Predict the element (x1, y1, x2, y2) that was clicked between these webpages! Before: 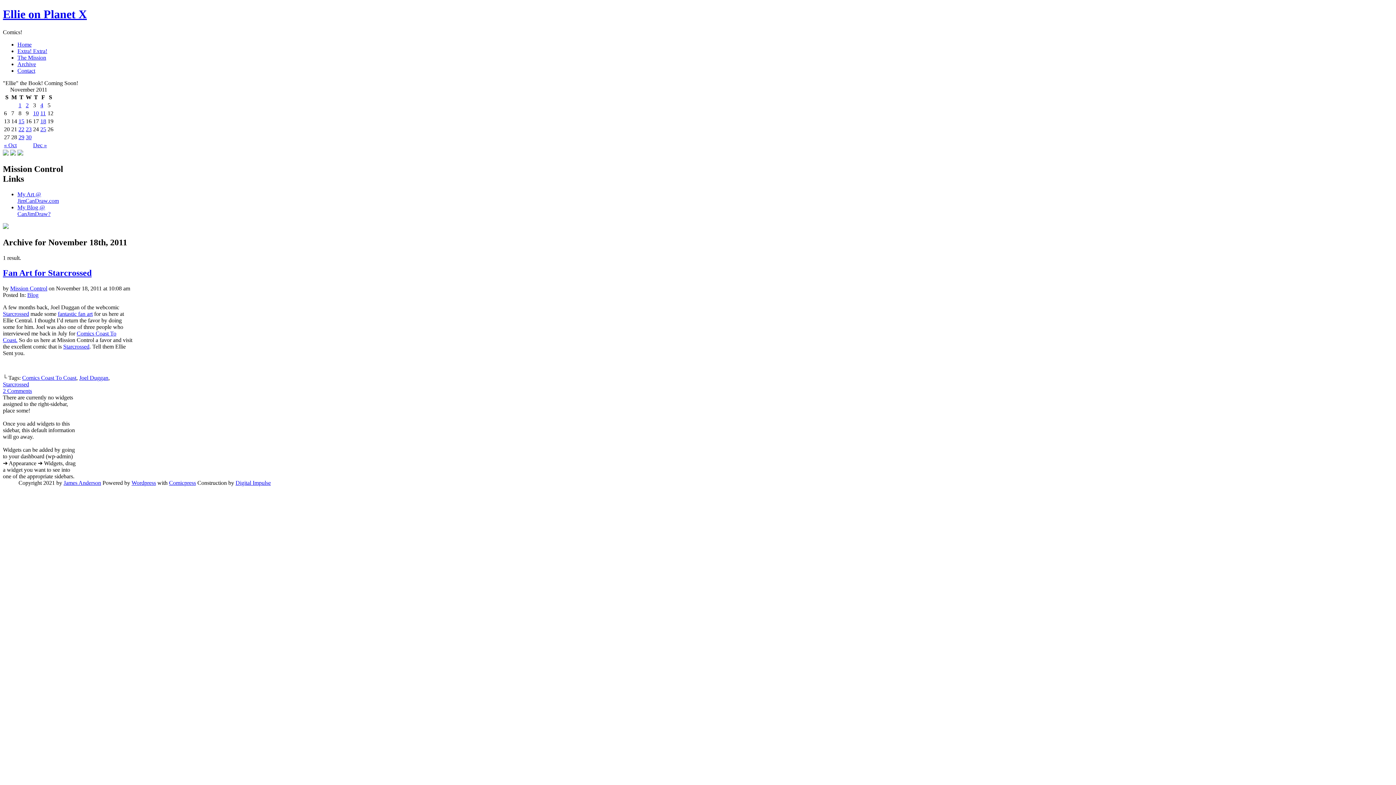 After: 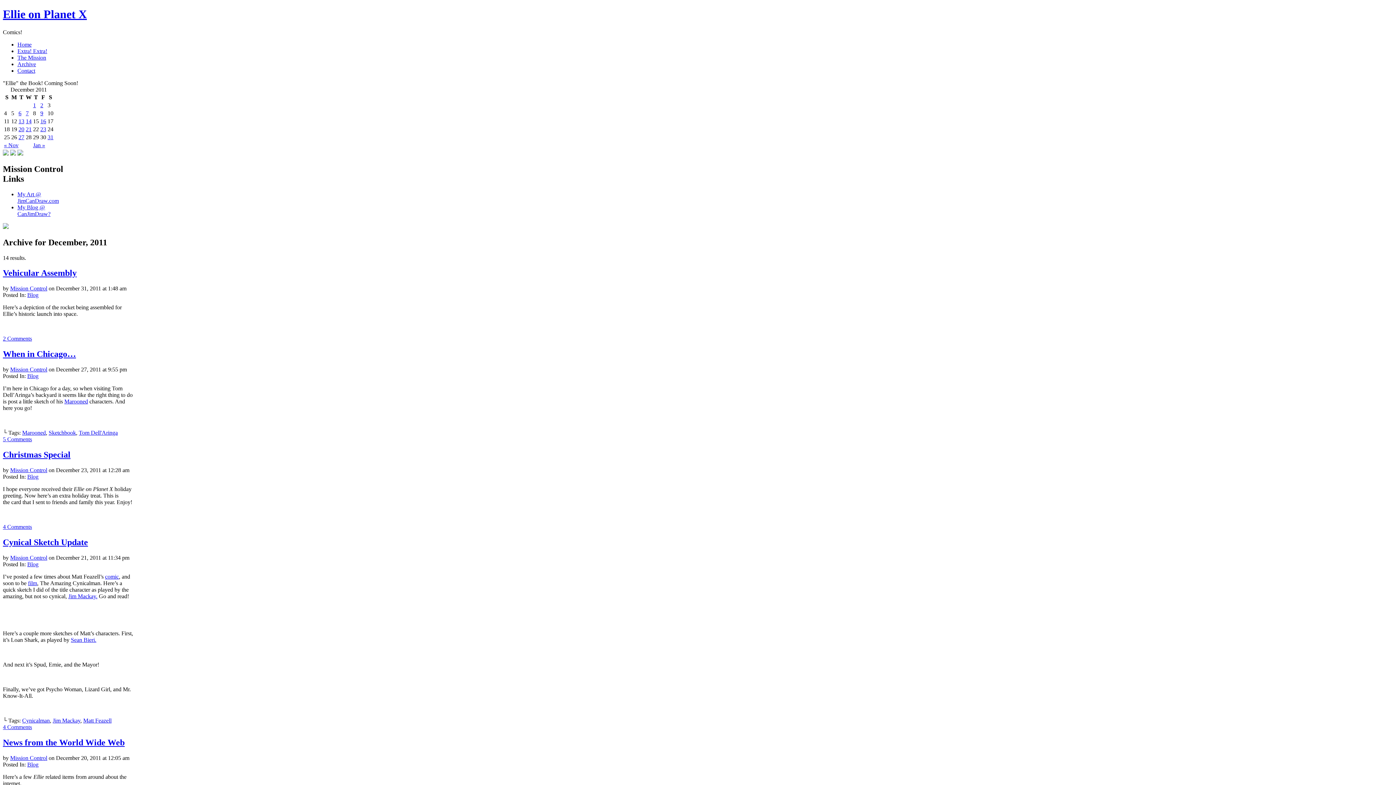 Action: label: Dec » bbox: (33, 142, 46, 148)